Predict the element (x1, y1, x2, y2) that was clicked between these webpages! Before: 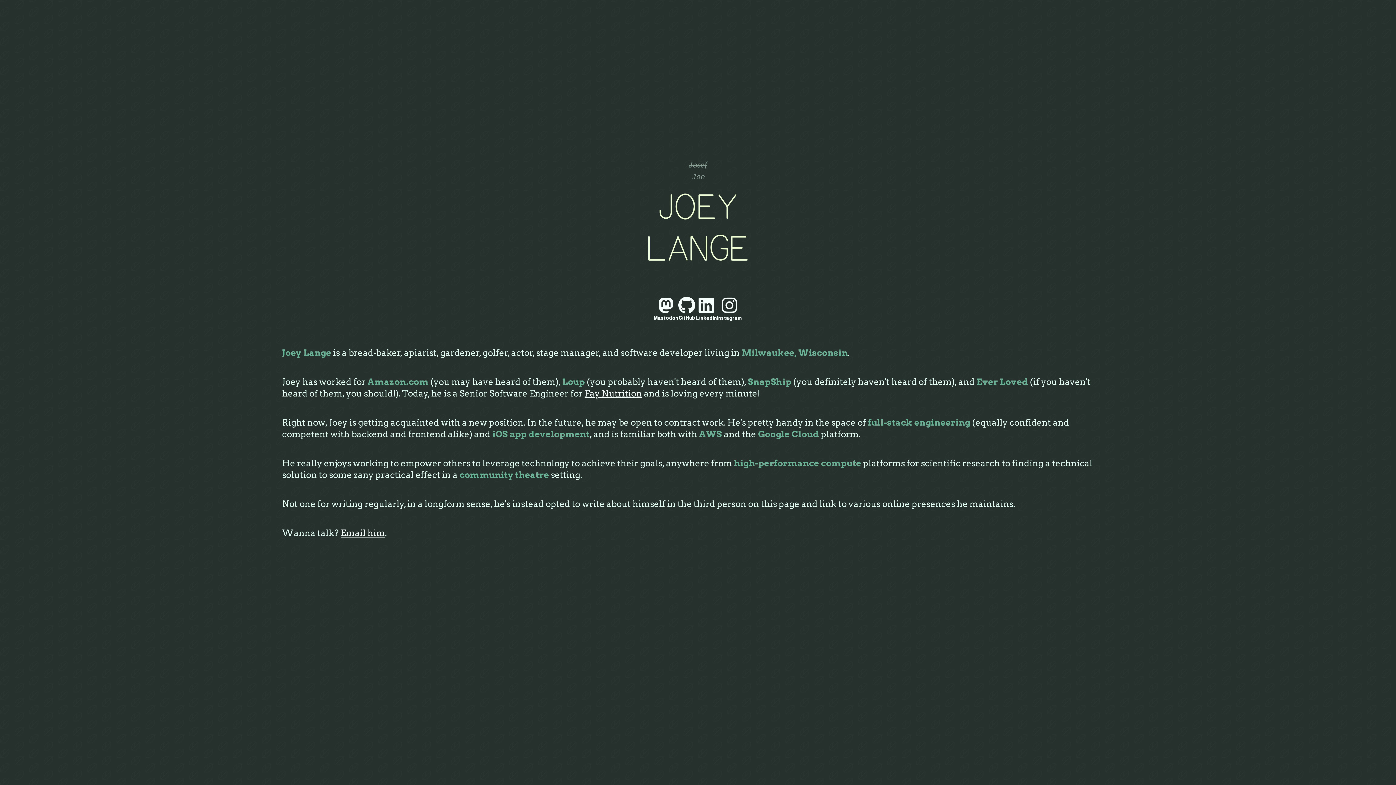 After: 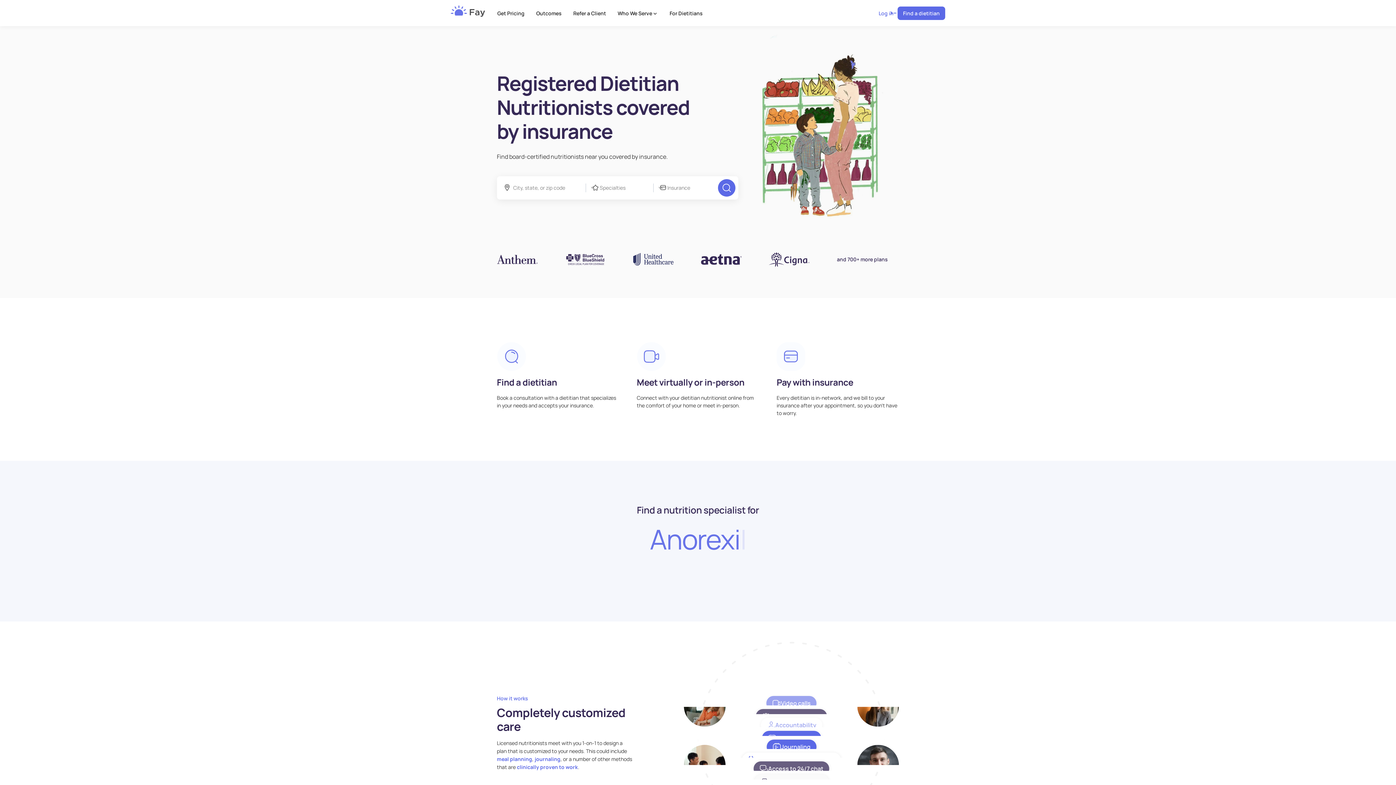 Action: bbox: (584, 388, 642, 398) label: Fay Nutrition